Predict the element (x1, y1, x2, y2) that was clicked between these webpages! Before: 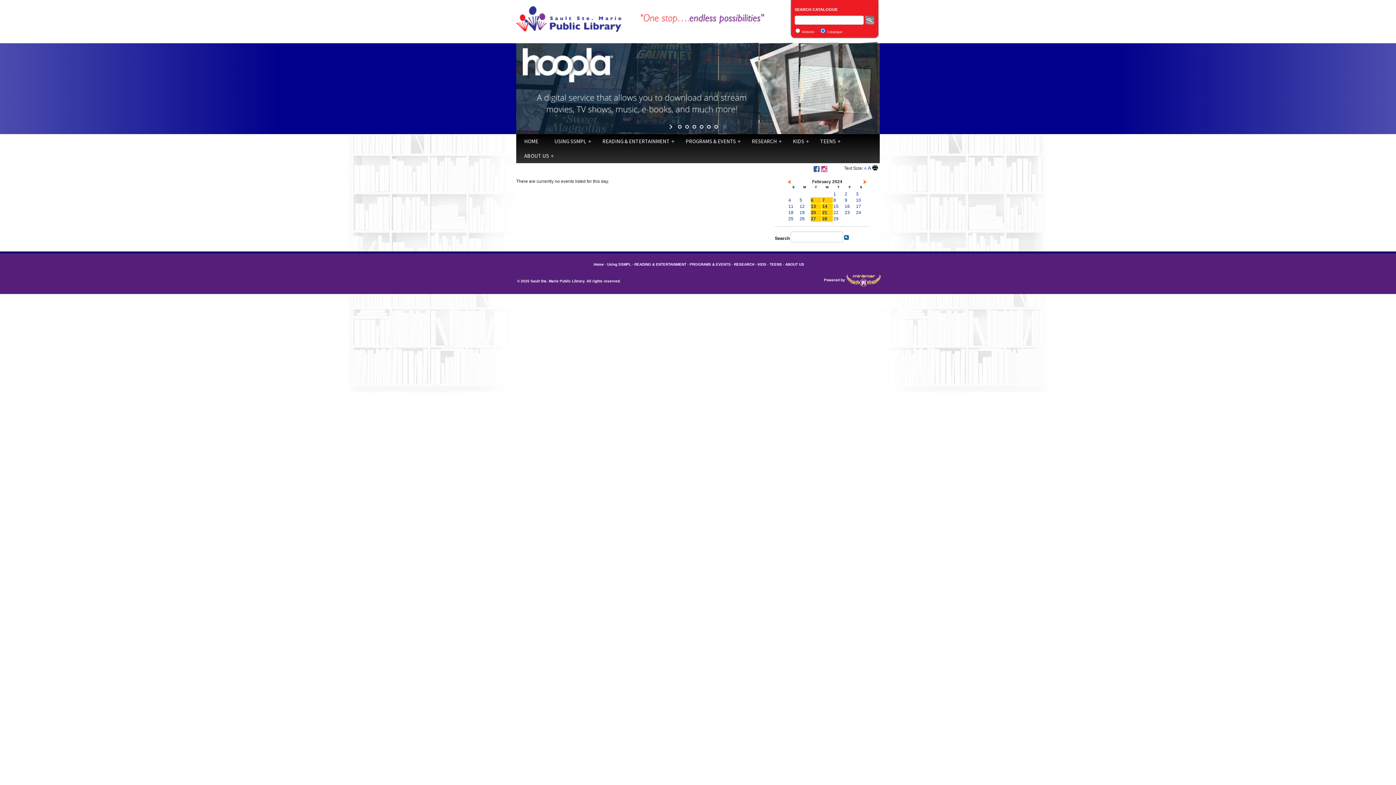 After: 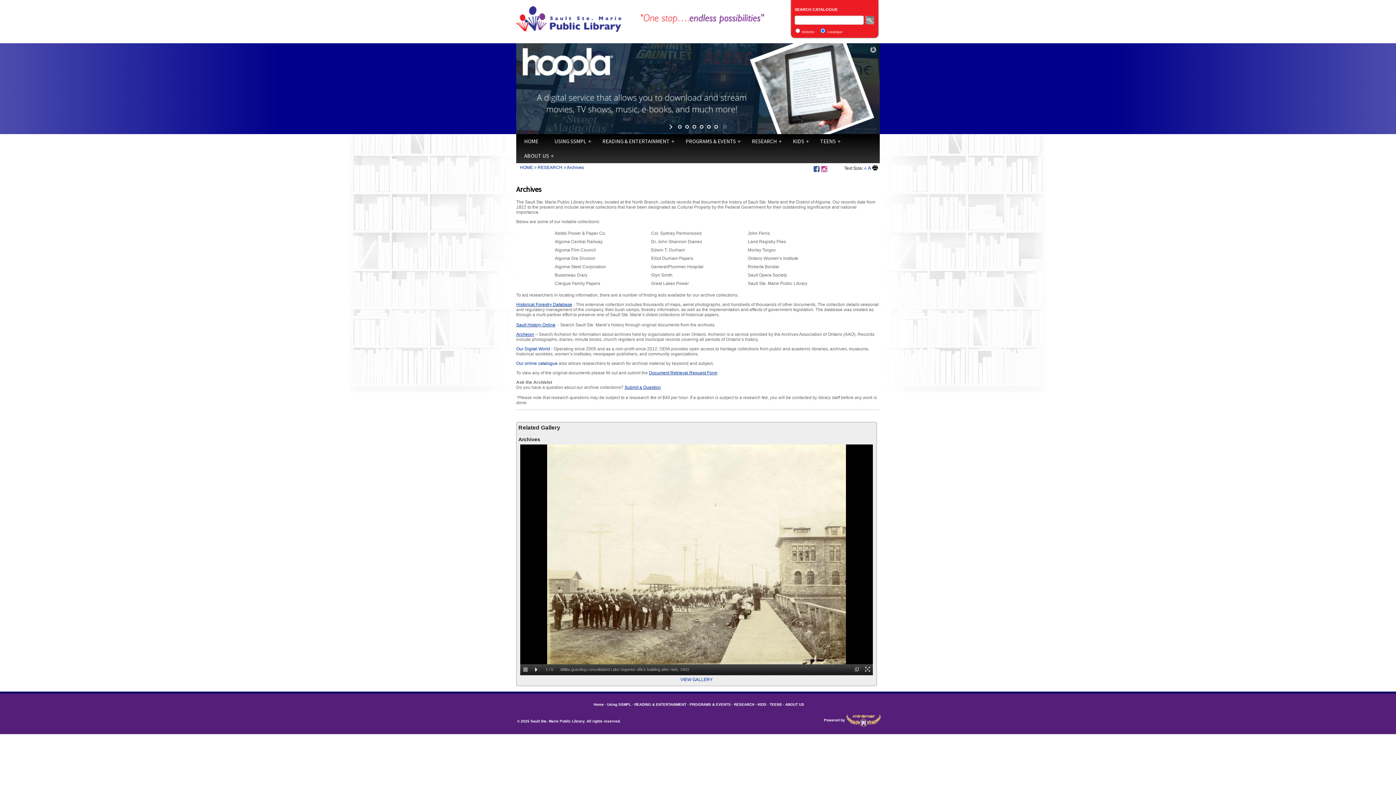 Action: bbox: (516, 43, 880, 134)